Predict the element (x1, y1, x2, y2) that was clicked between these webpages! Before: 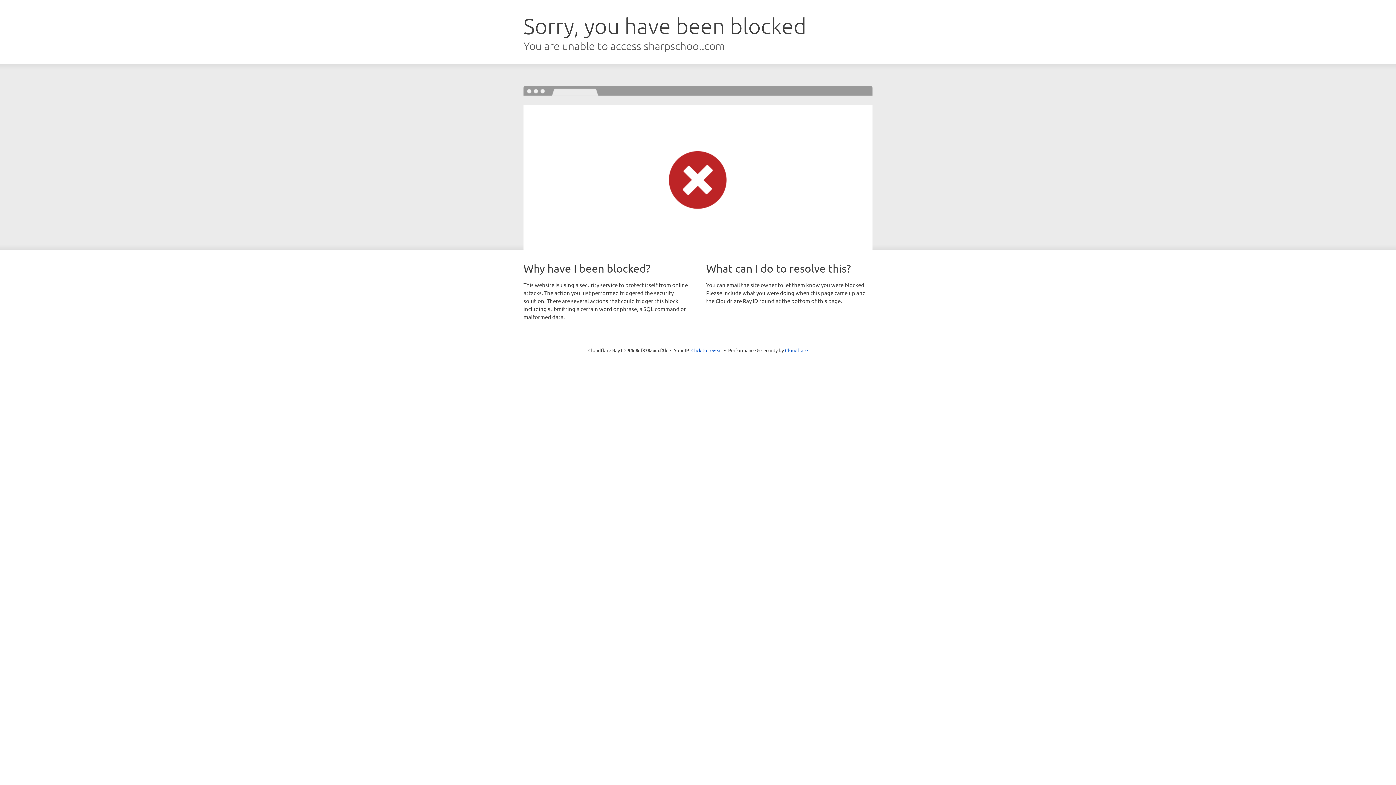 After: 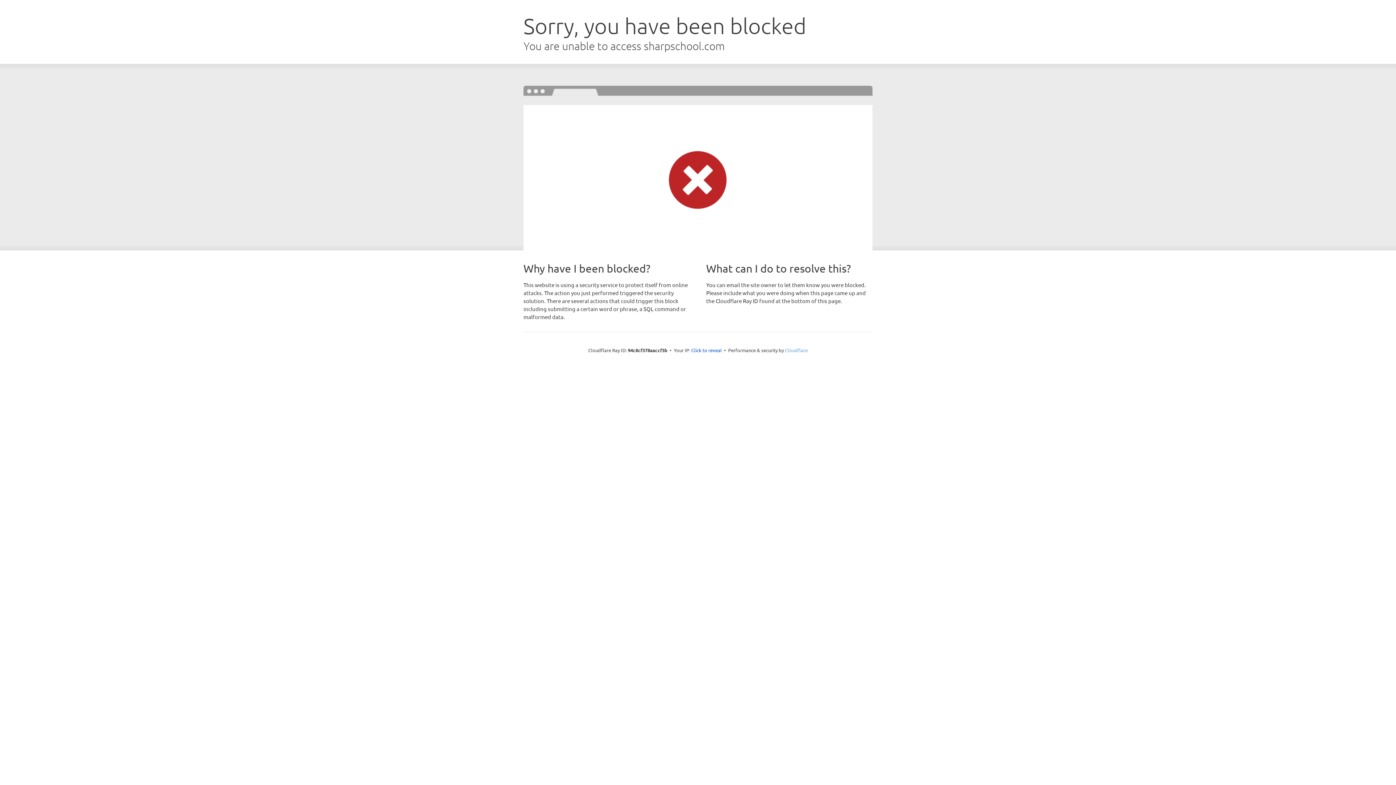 Action: label: Cloudflare bbox: (785, 347, 808, 353)